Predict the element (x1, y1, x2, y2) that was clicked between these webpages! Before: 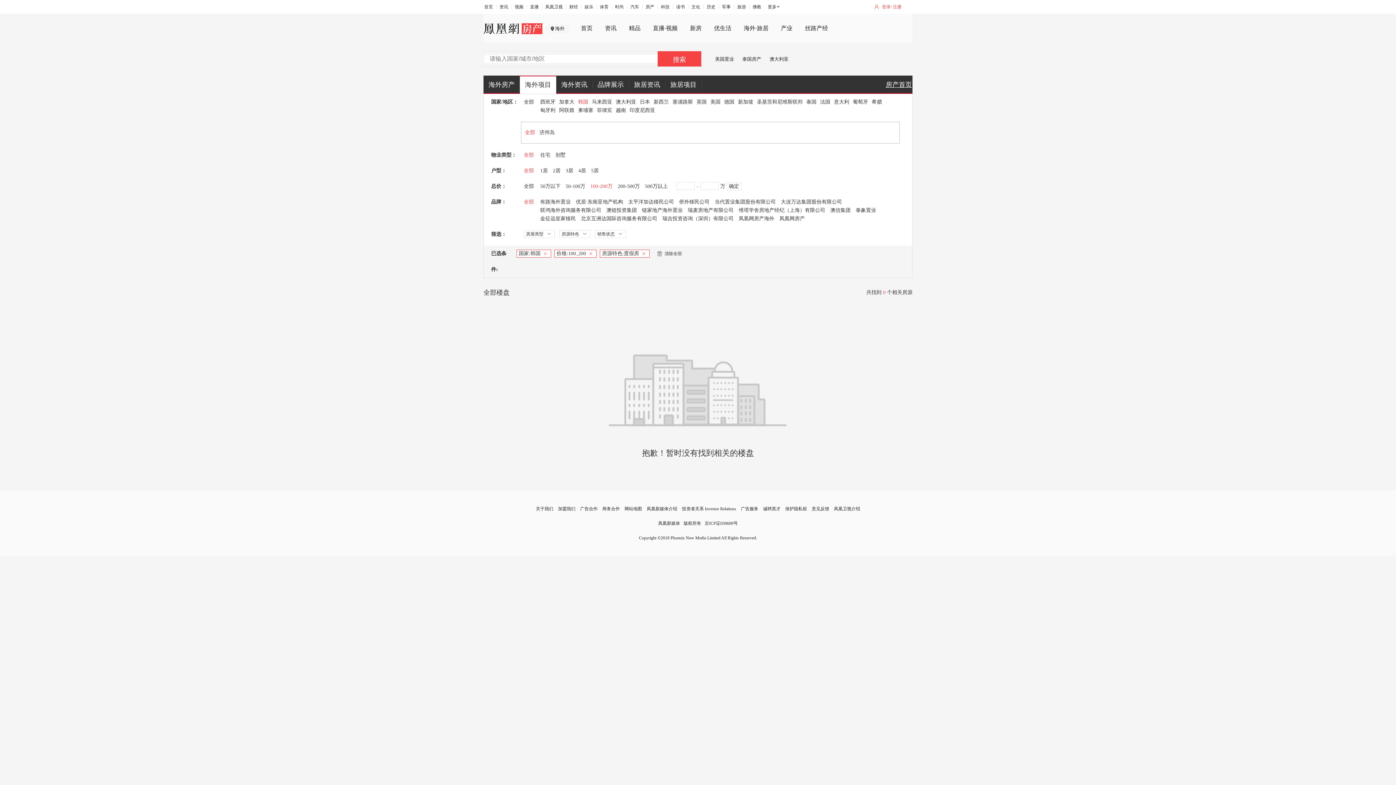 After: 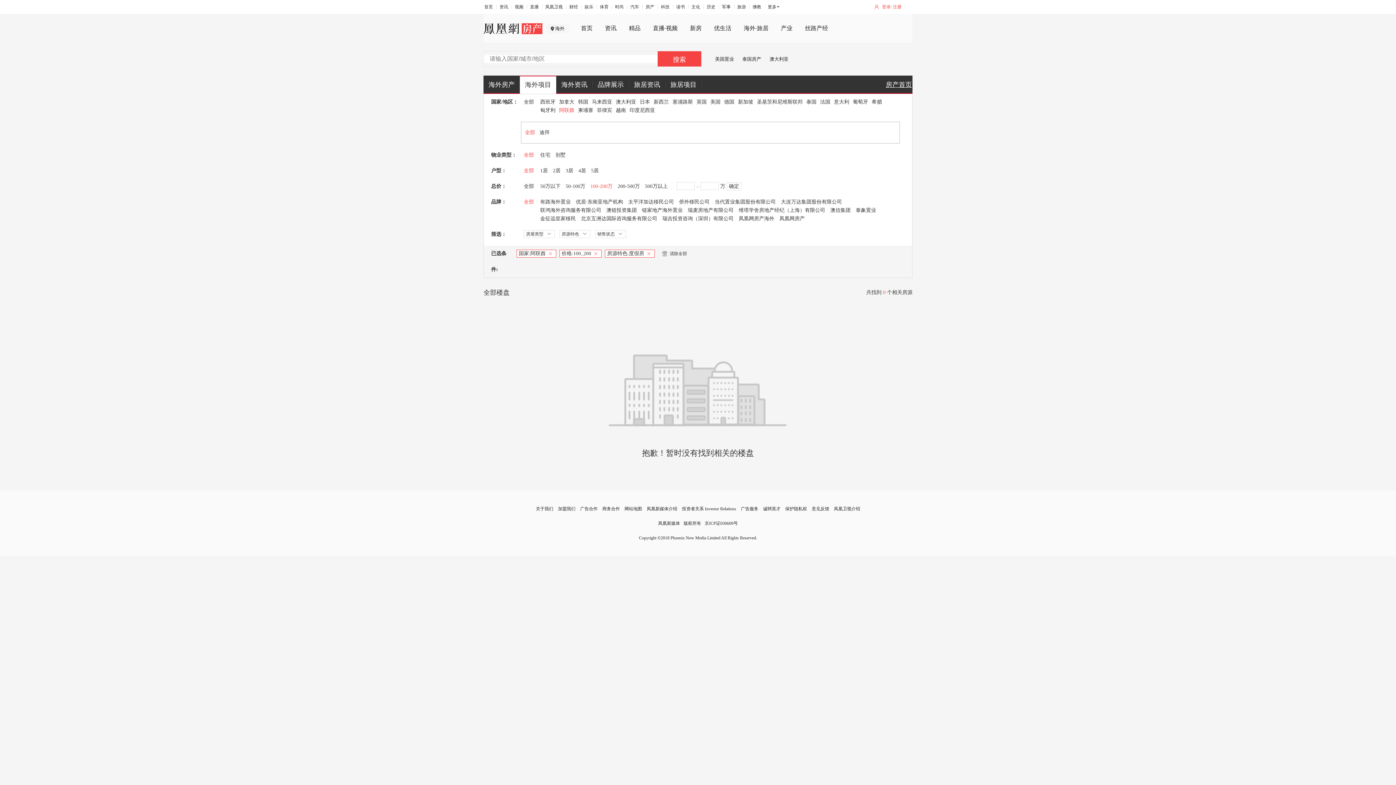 Action: bbox: (559, 107, 574, 113) label: 阿联酋